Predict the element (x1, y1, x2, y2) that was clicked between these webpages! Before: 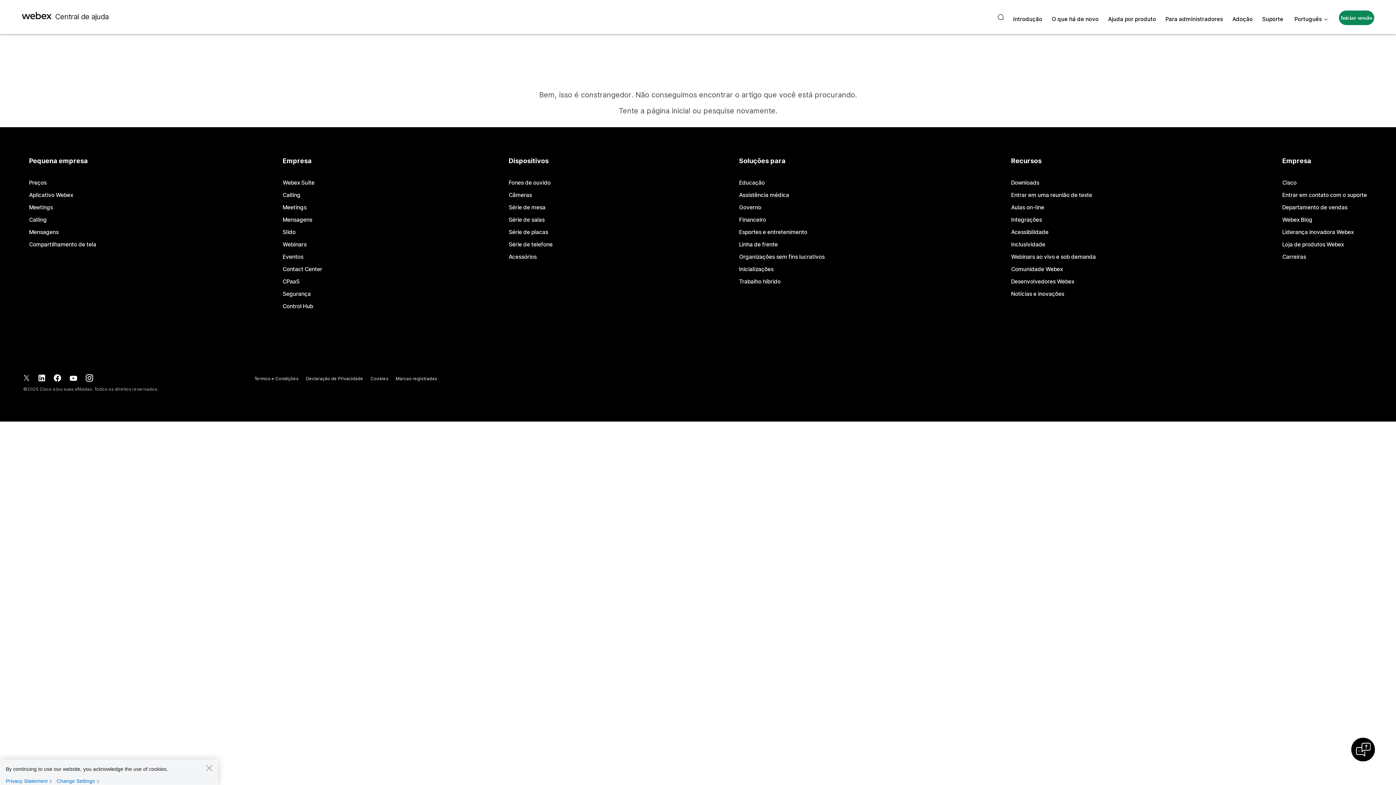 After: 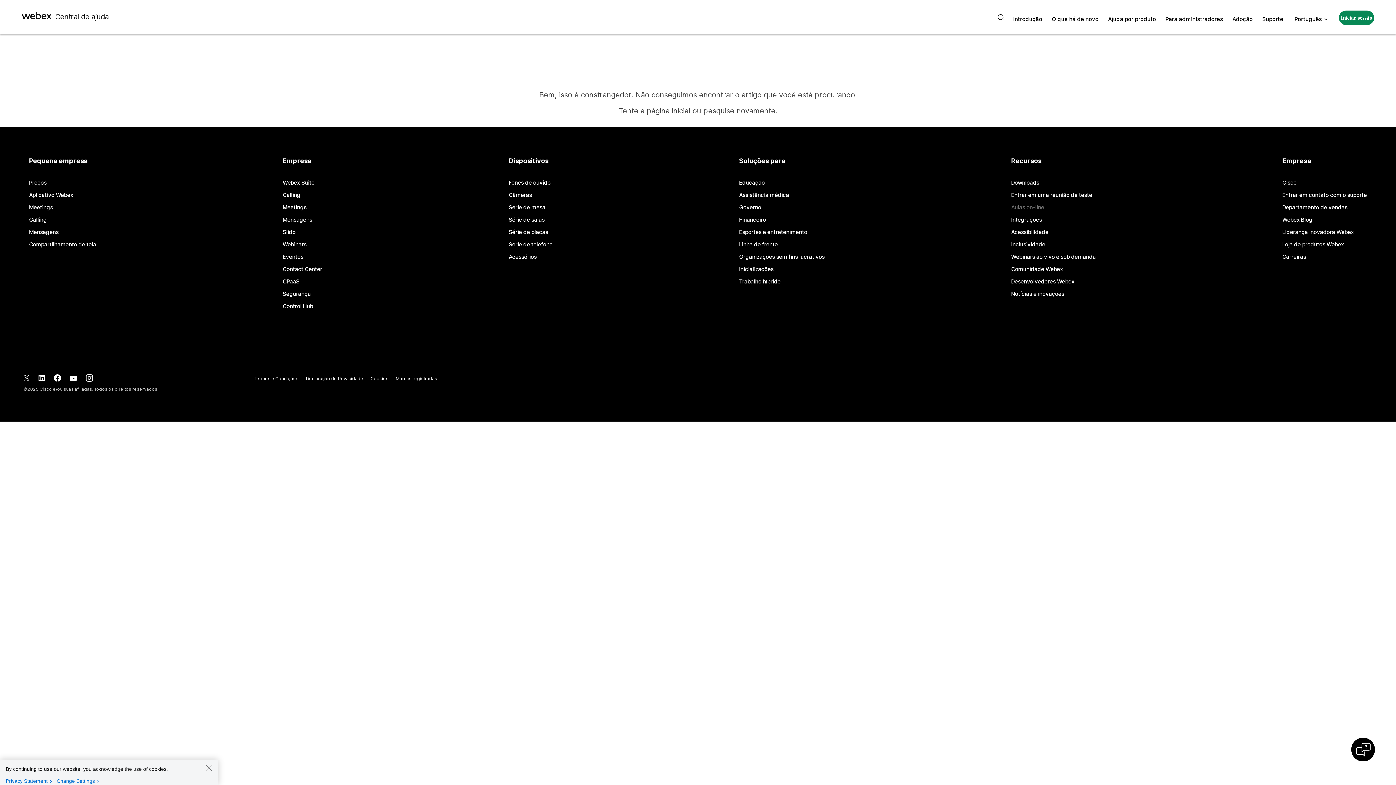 Action: label: Aulas on-line bbox: (1011, 205, 1044, 210)